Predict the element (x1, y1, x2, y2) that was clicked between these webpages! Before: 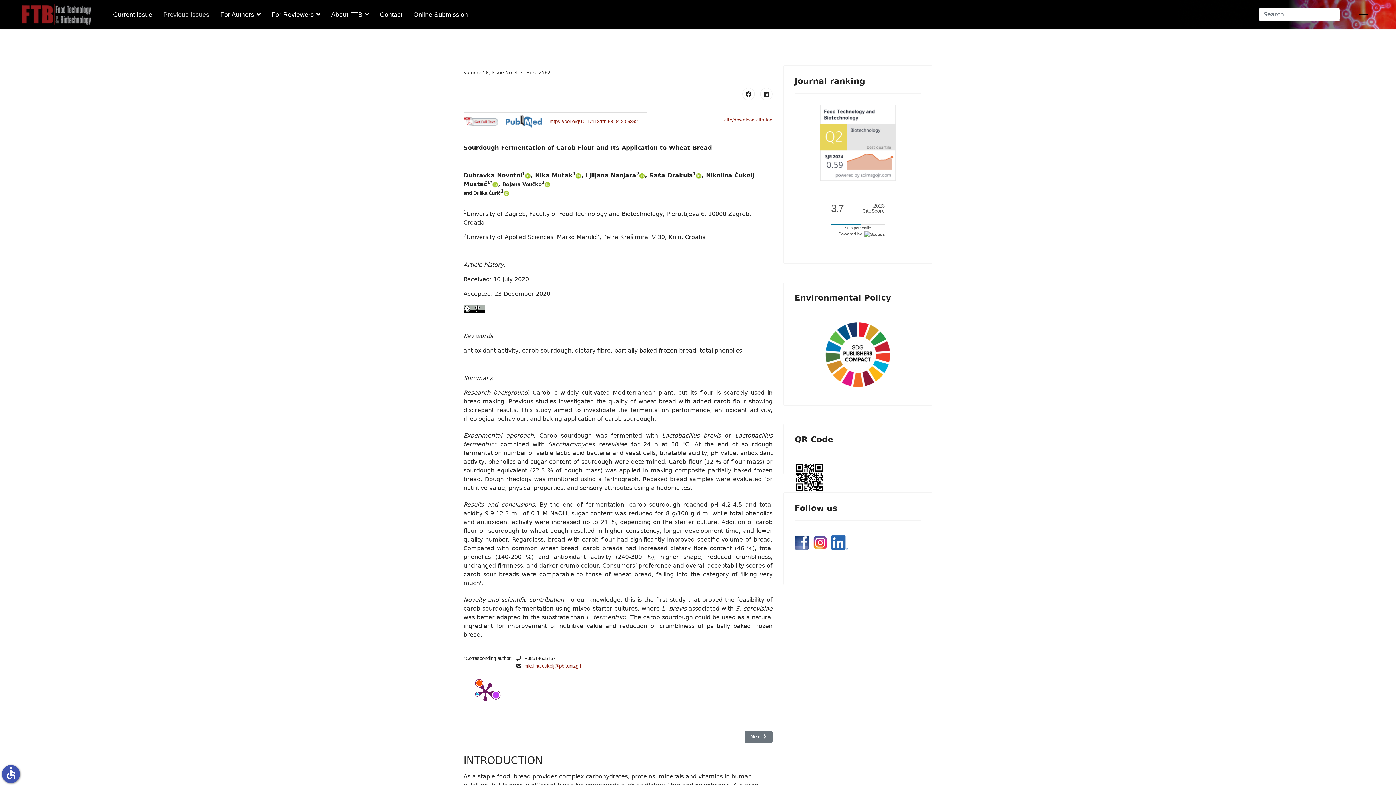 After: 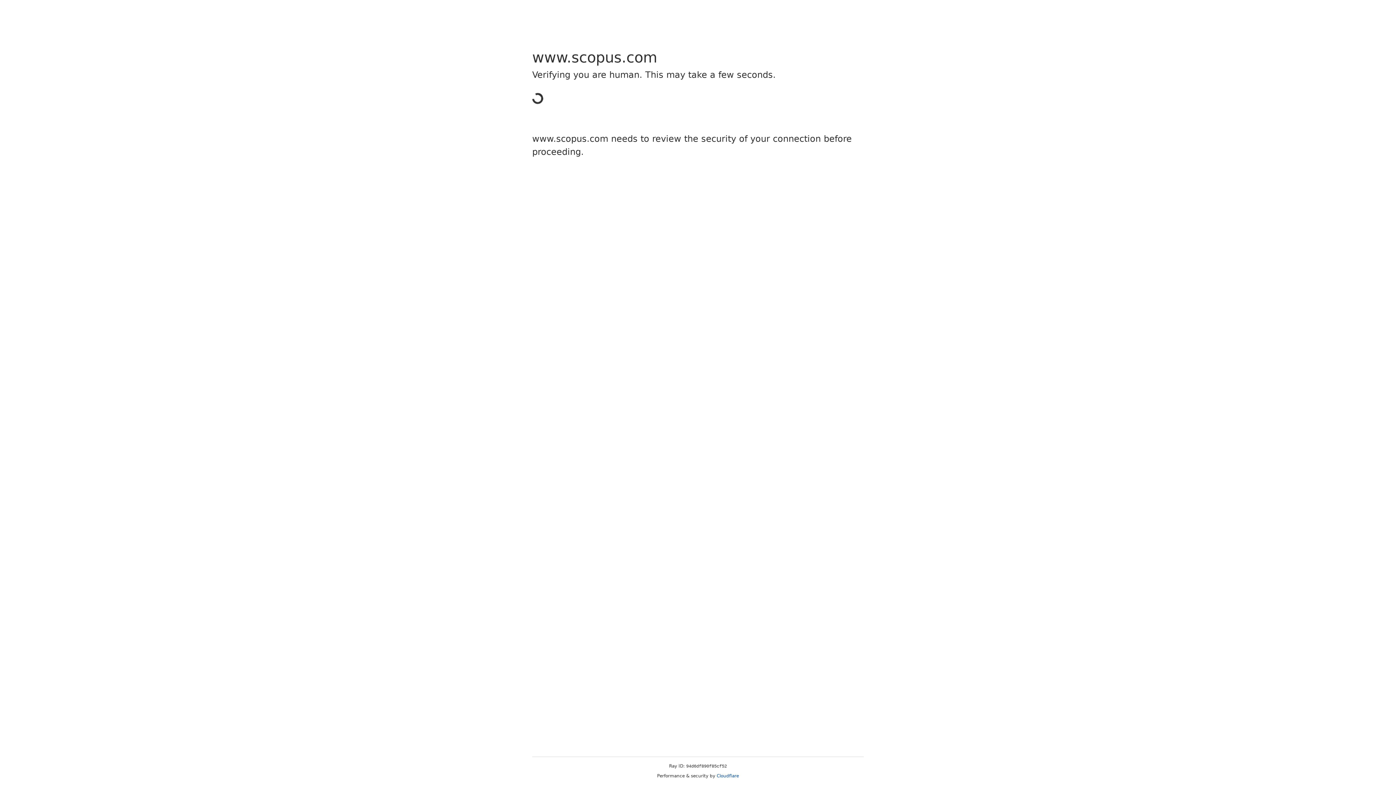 Action: label: 56th percentile bbox: (845, 225, 871, 230)